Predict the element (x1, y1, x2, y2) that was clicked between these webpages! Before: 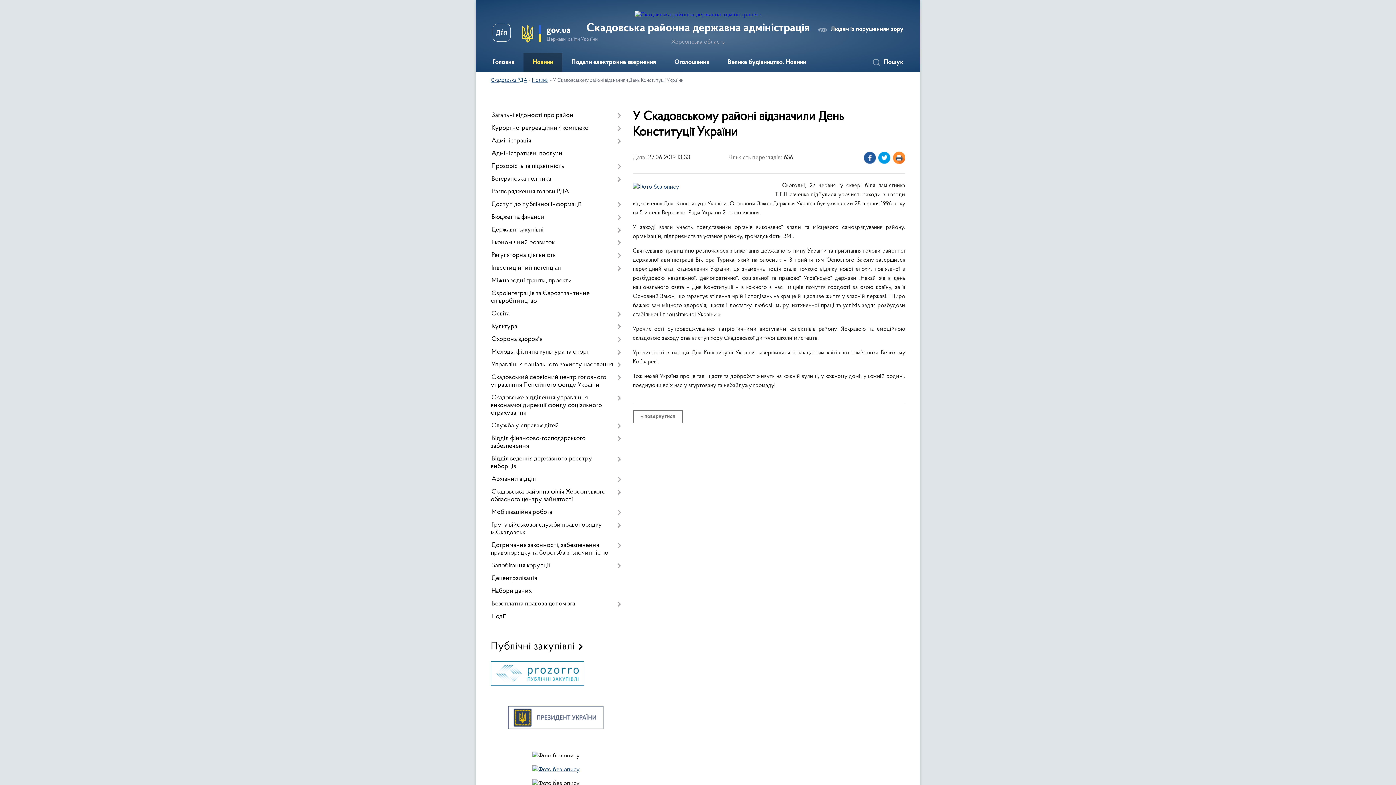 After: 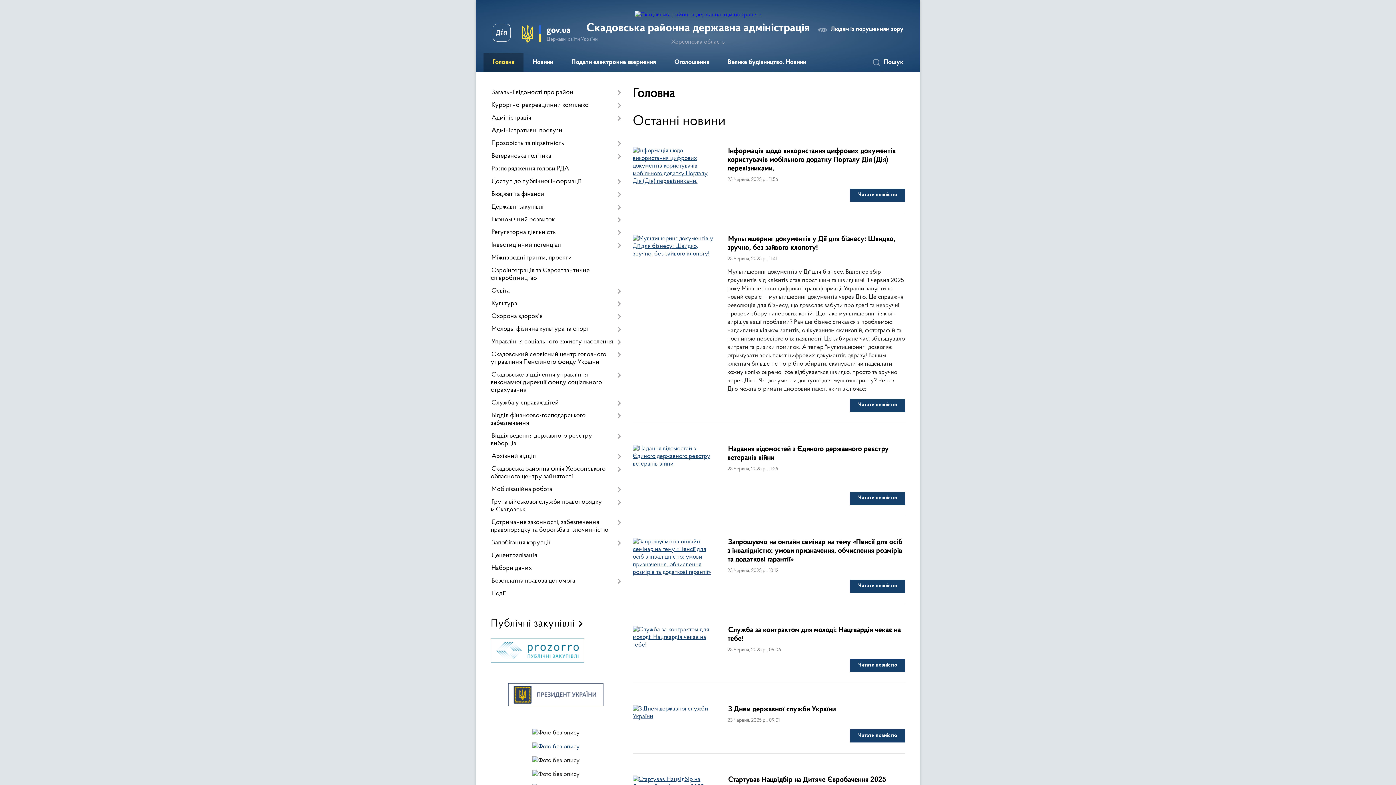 Action: bbox: (634, 11, 761, 17)